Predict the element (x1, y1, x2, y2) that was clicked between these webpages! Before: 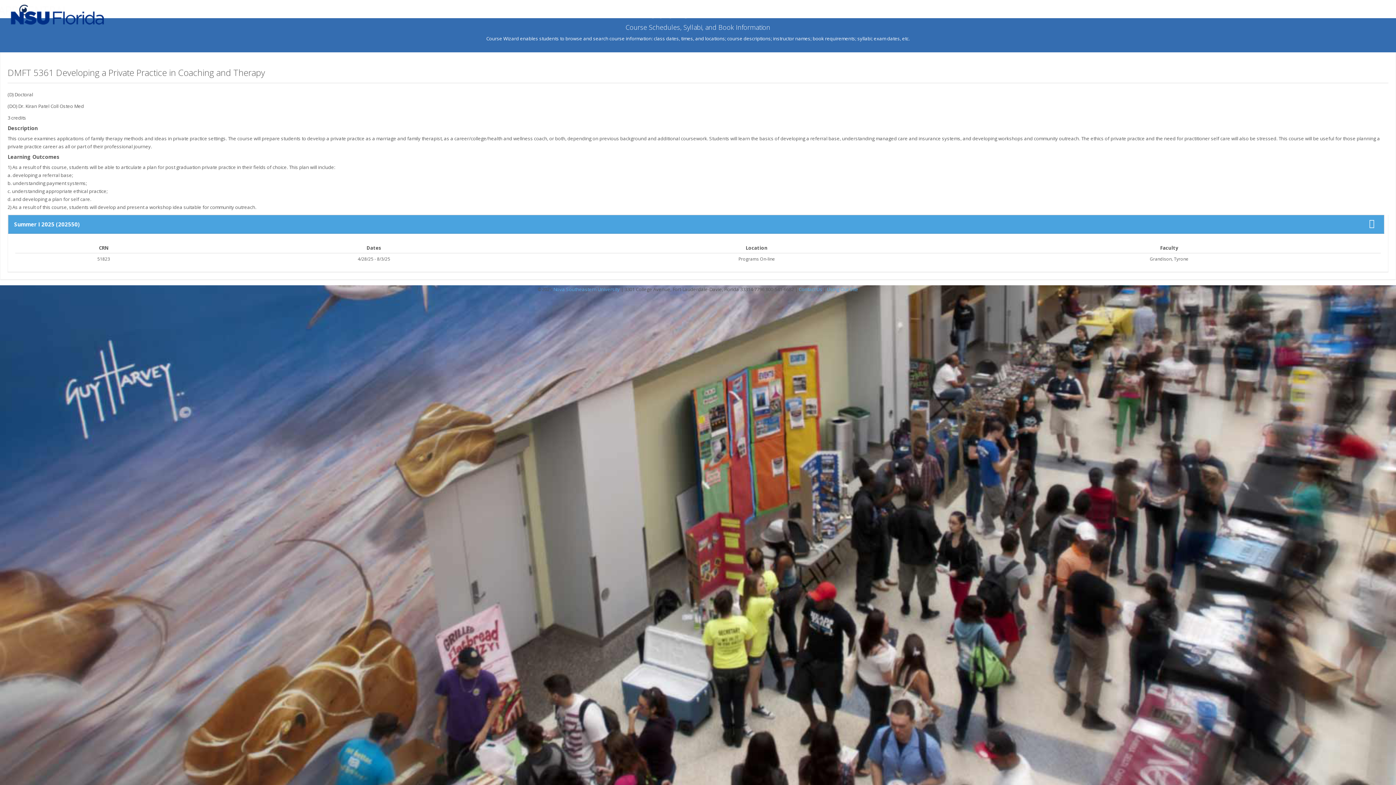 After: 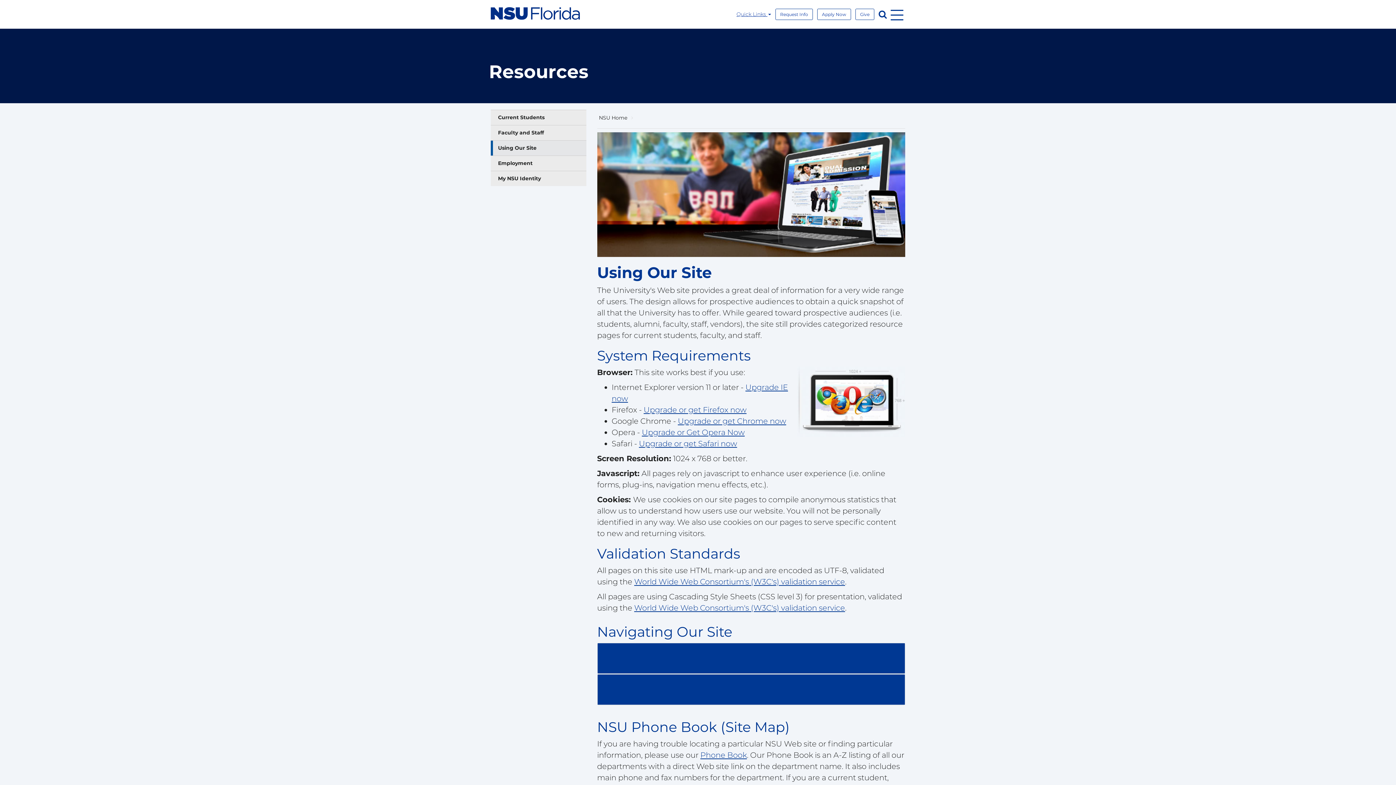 Action: bbox: (827, 286, 858, 292) label: Using Our Site